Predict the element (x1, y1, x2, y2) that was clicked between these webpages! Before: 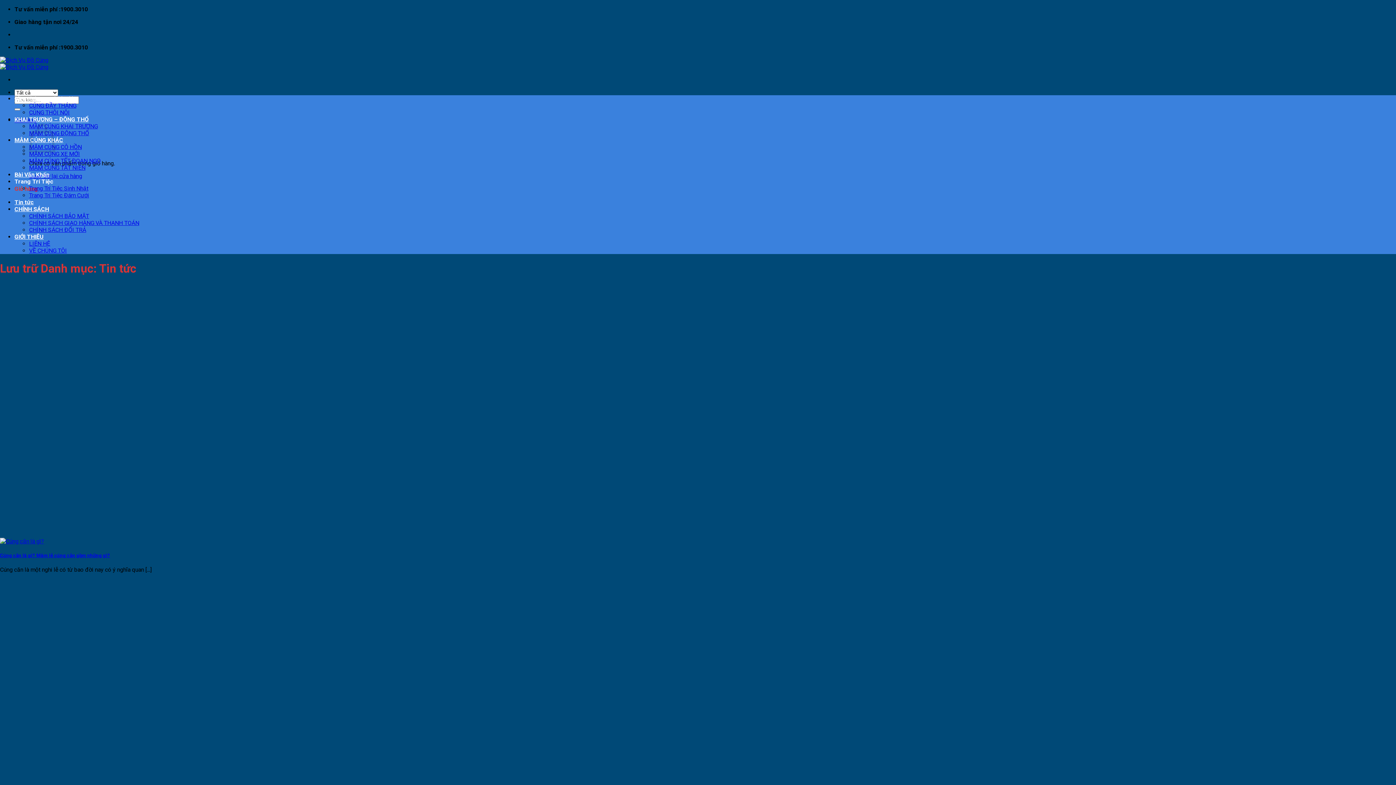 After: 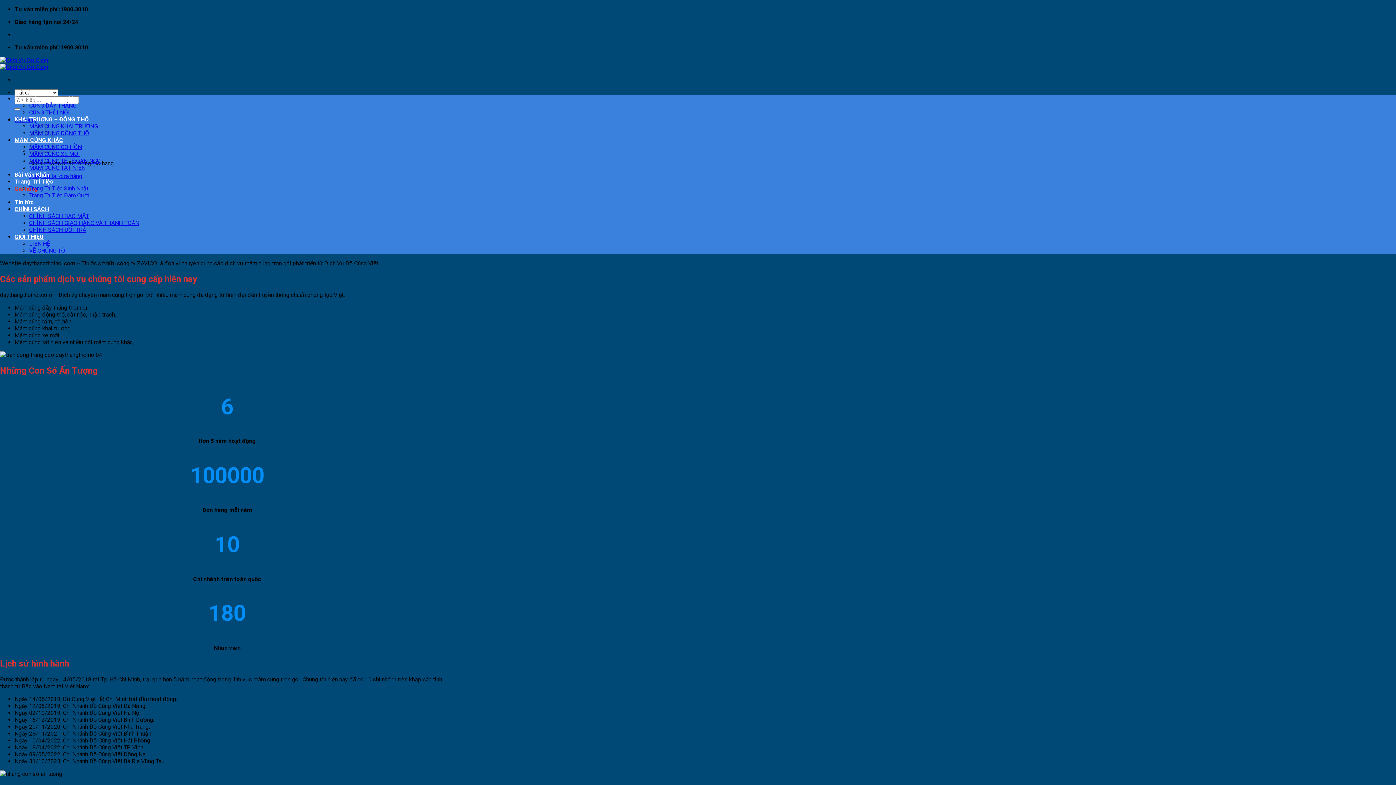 Action: label: VỀ CHÚNG TÔI bbox: (29, 247, 66, 254)